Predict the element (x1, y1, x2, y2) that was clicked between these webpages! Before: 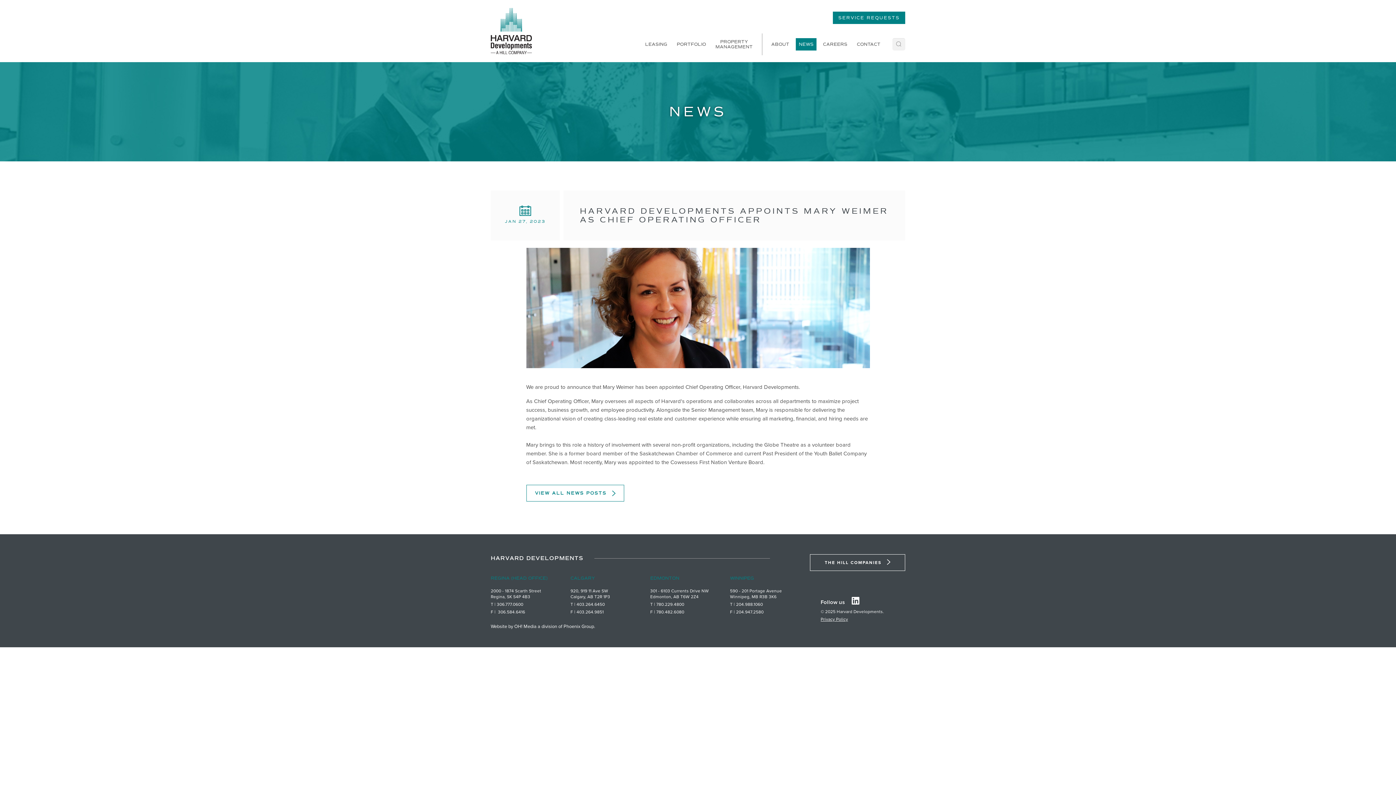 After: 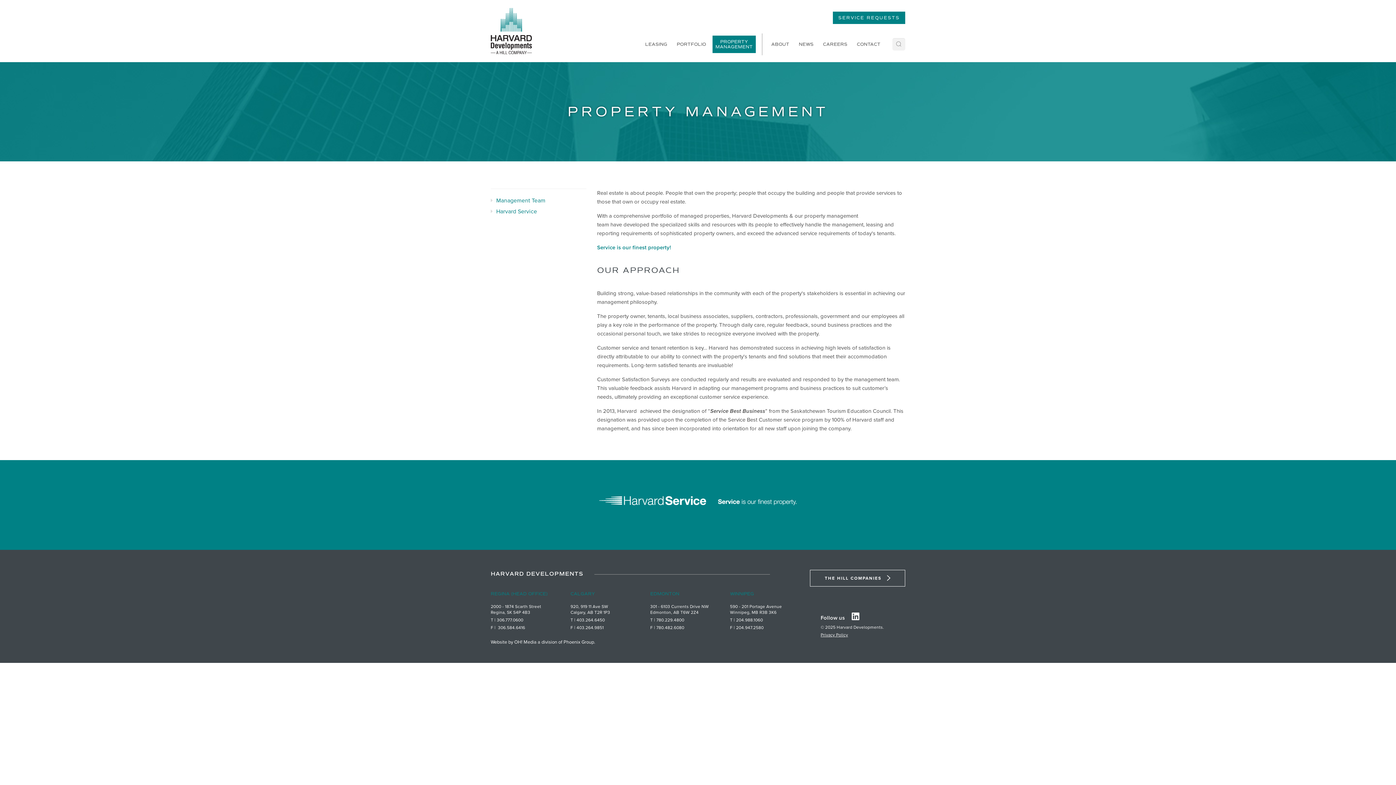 Action: label: PROPERTY MANAGEMENT bbox: (712, 35, 755, 53)